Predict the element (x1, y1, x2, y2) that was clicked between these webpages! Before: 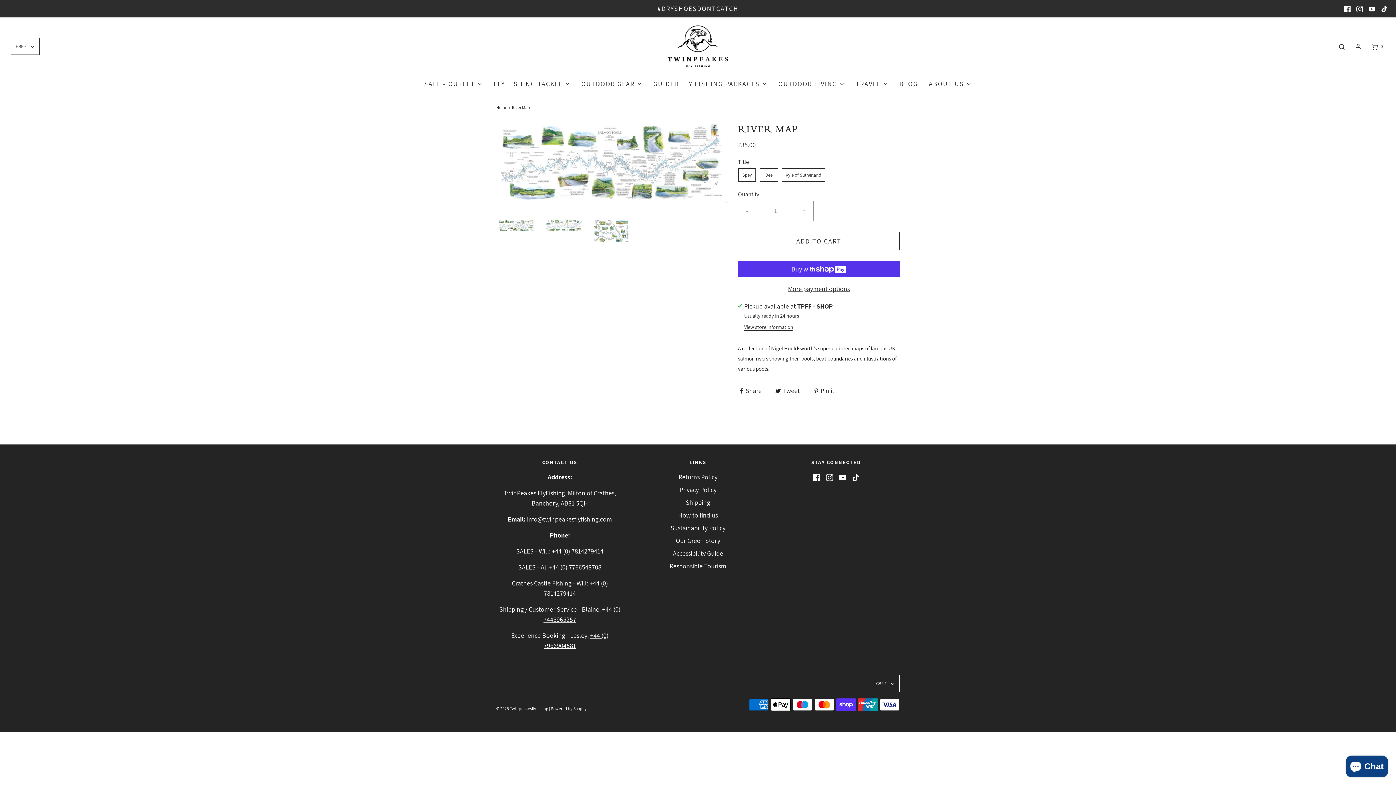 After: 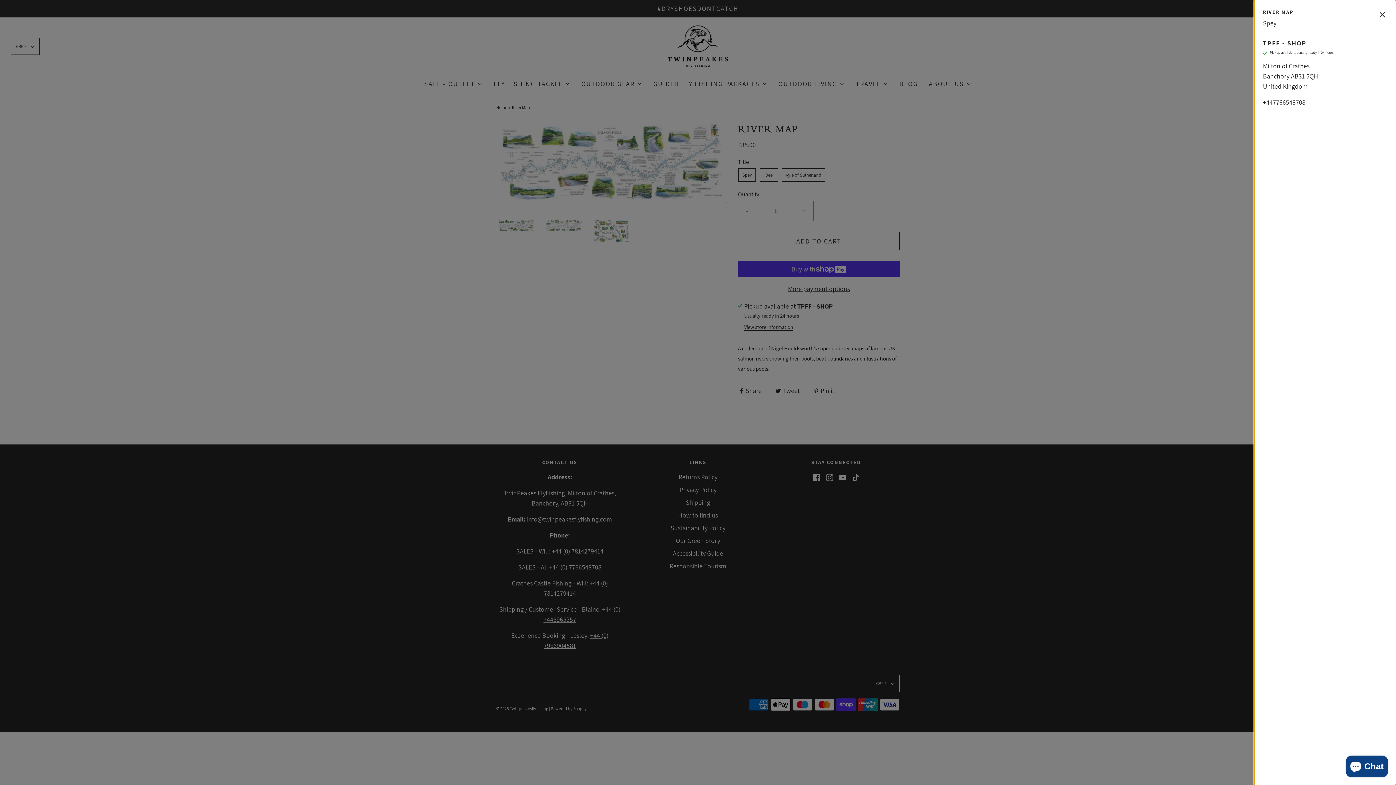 Action: bbox: (744, 323, 793, 330) label: View store information